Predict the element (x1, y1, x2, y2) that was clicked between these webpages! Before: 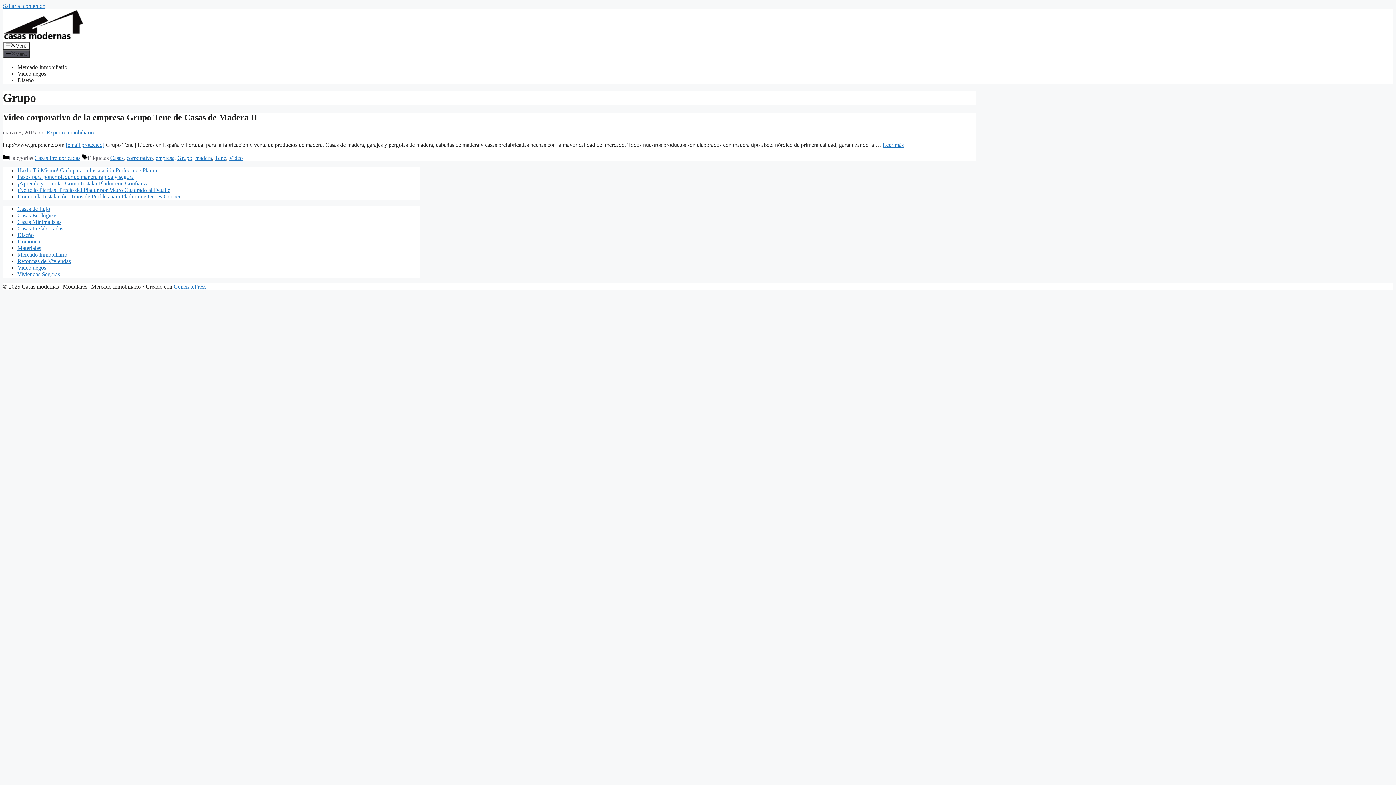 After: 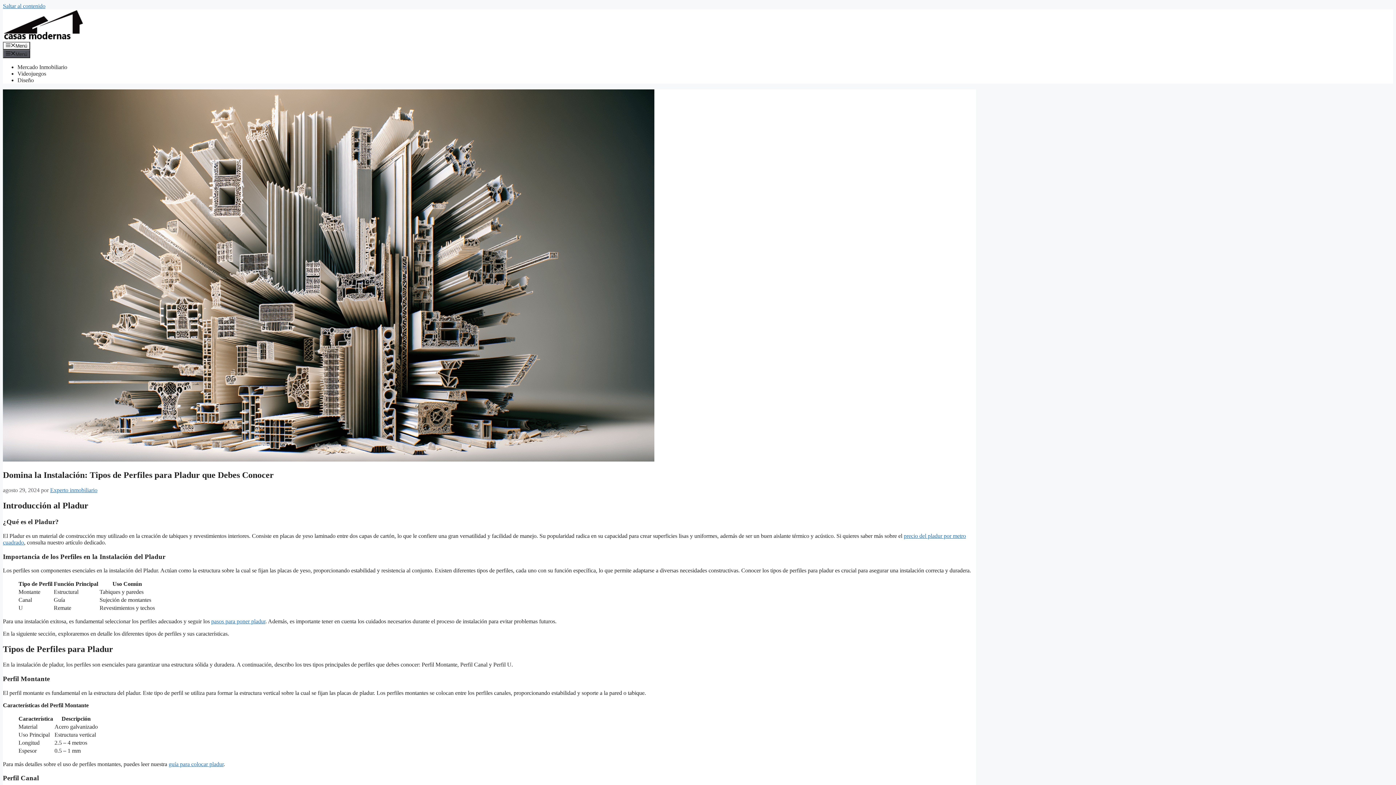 Action: label: Domina la Instalación: Tipos de Perfiles para Pladur que Debes Conocer bbox: (17, 193, 183, 199)